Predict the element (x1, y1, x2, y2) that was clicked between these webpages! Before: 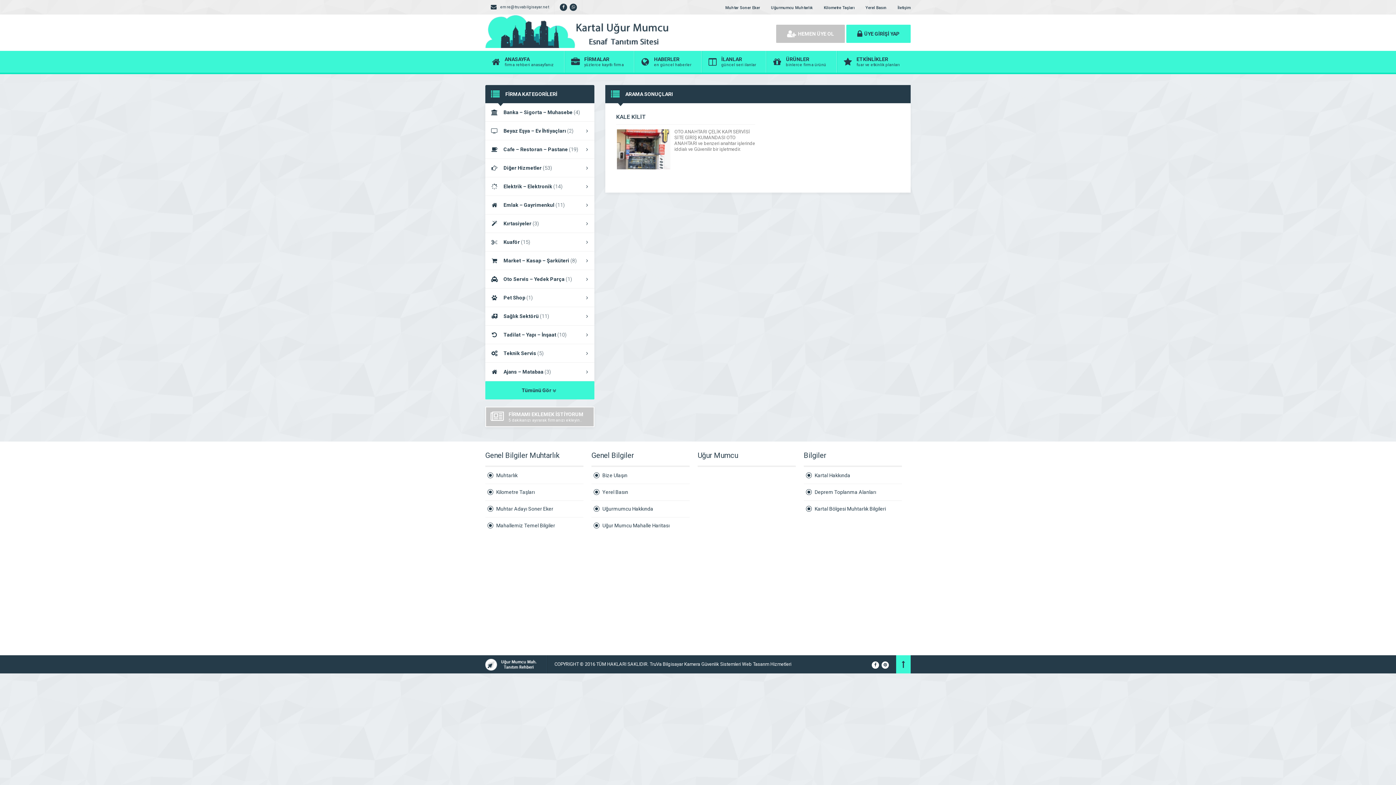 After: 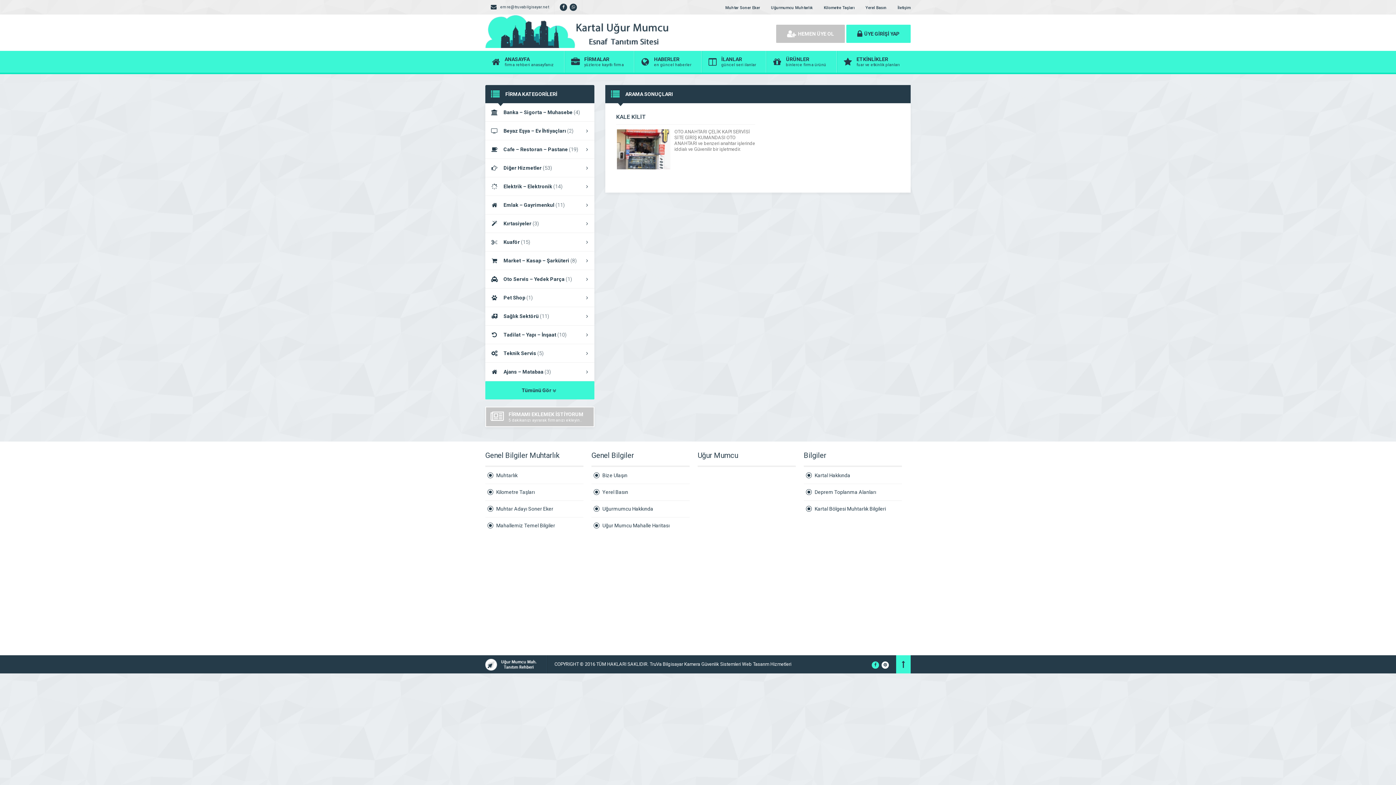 Action: bbox: (872, 661, 879, 669)